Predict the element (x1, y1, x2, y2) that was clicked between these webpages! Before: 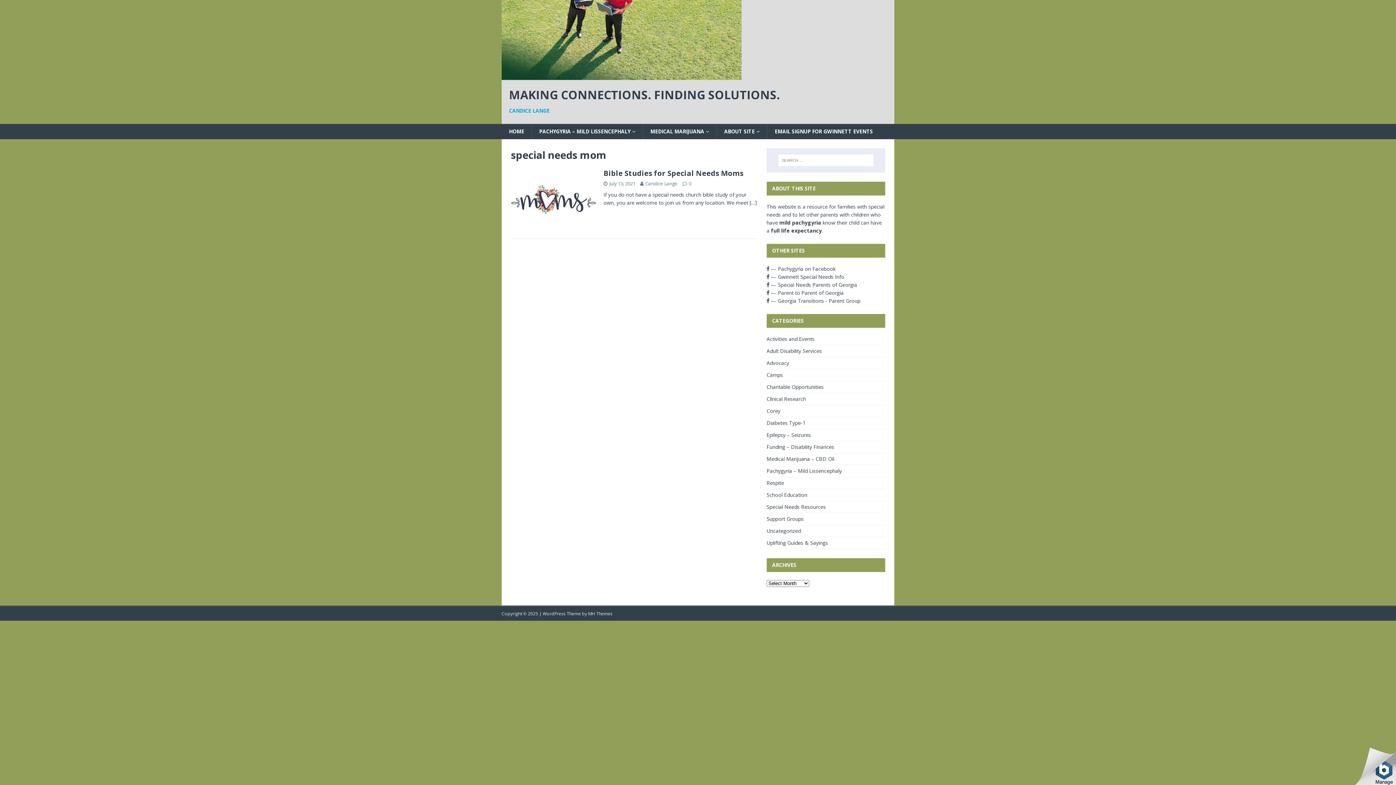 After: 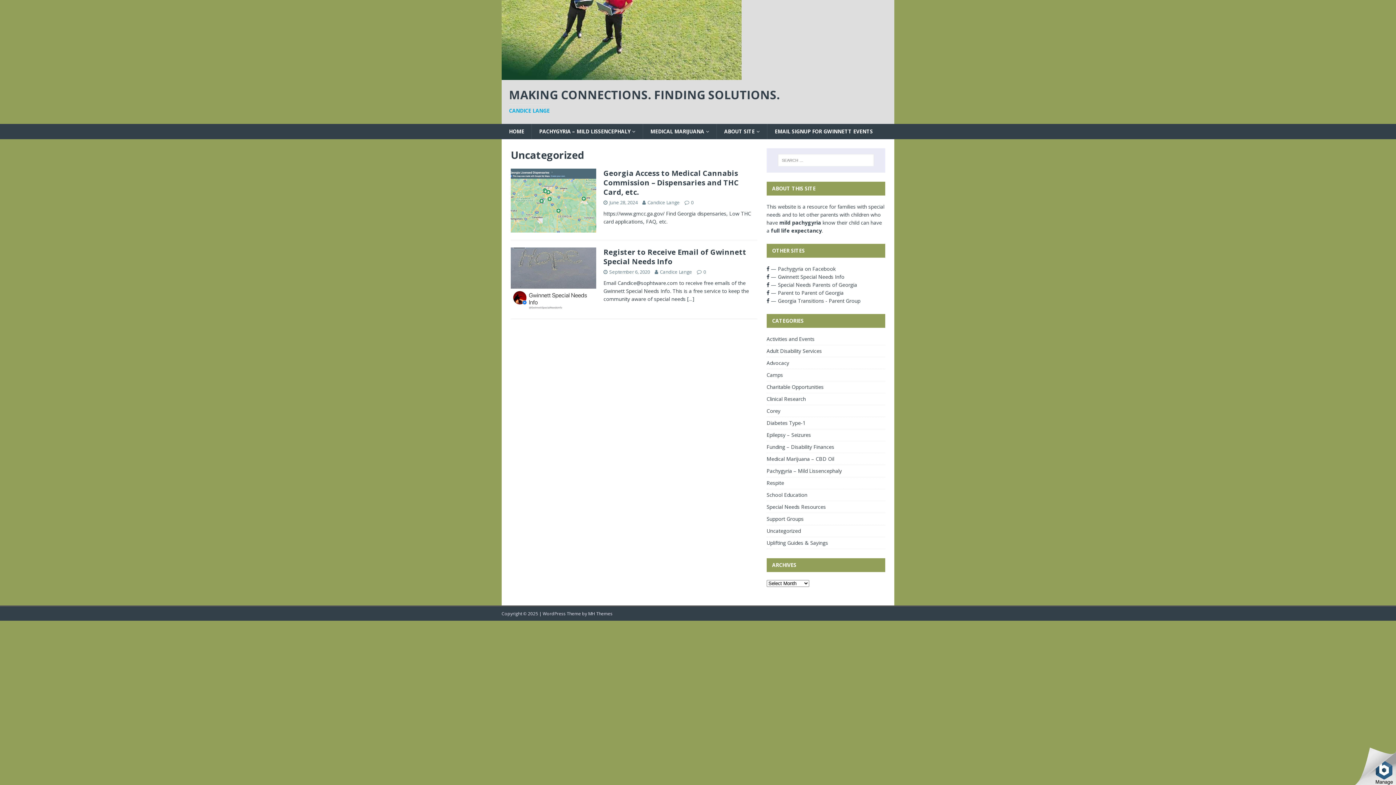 Action: label: Uncategorized bbox: (766, 525, 885, 536)